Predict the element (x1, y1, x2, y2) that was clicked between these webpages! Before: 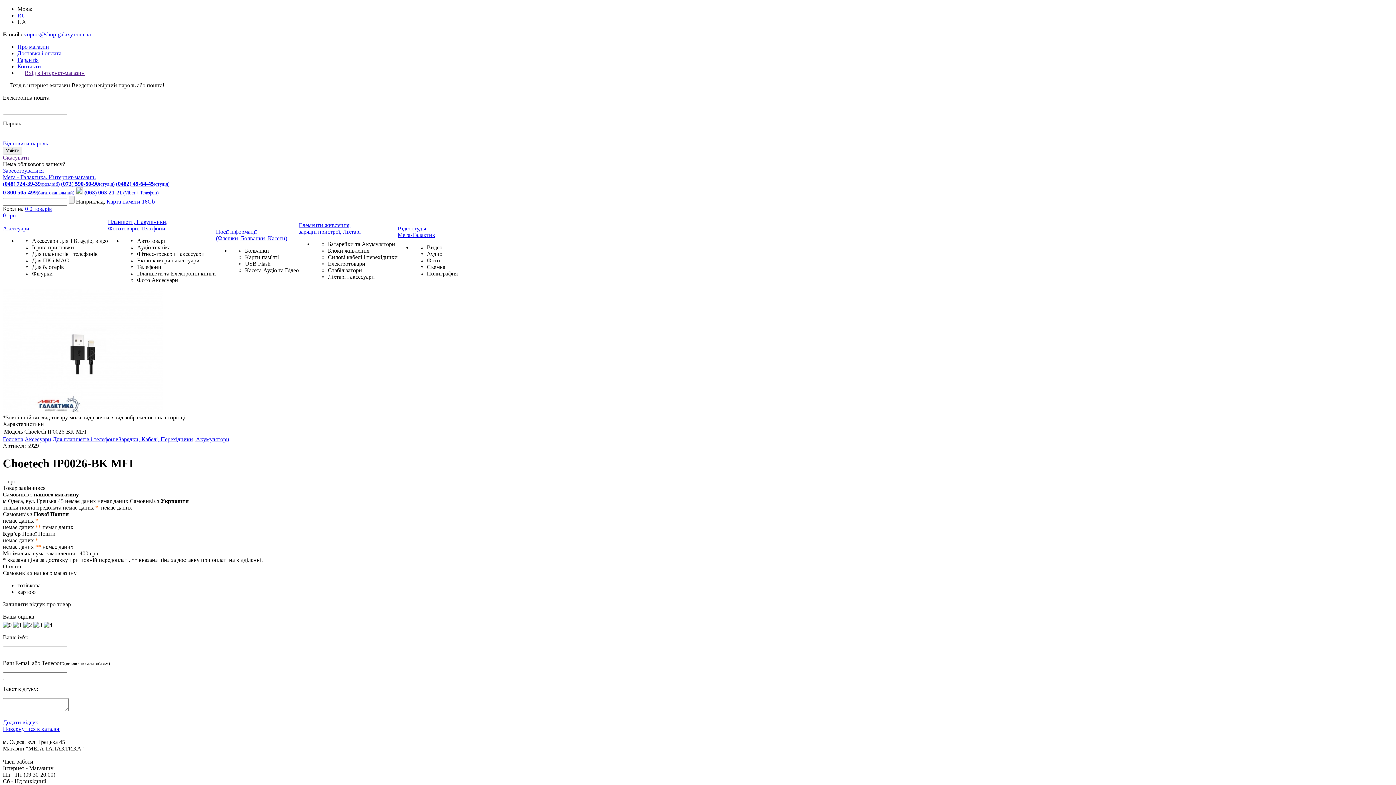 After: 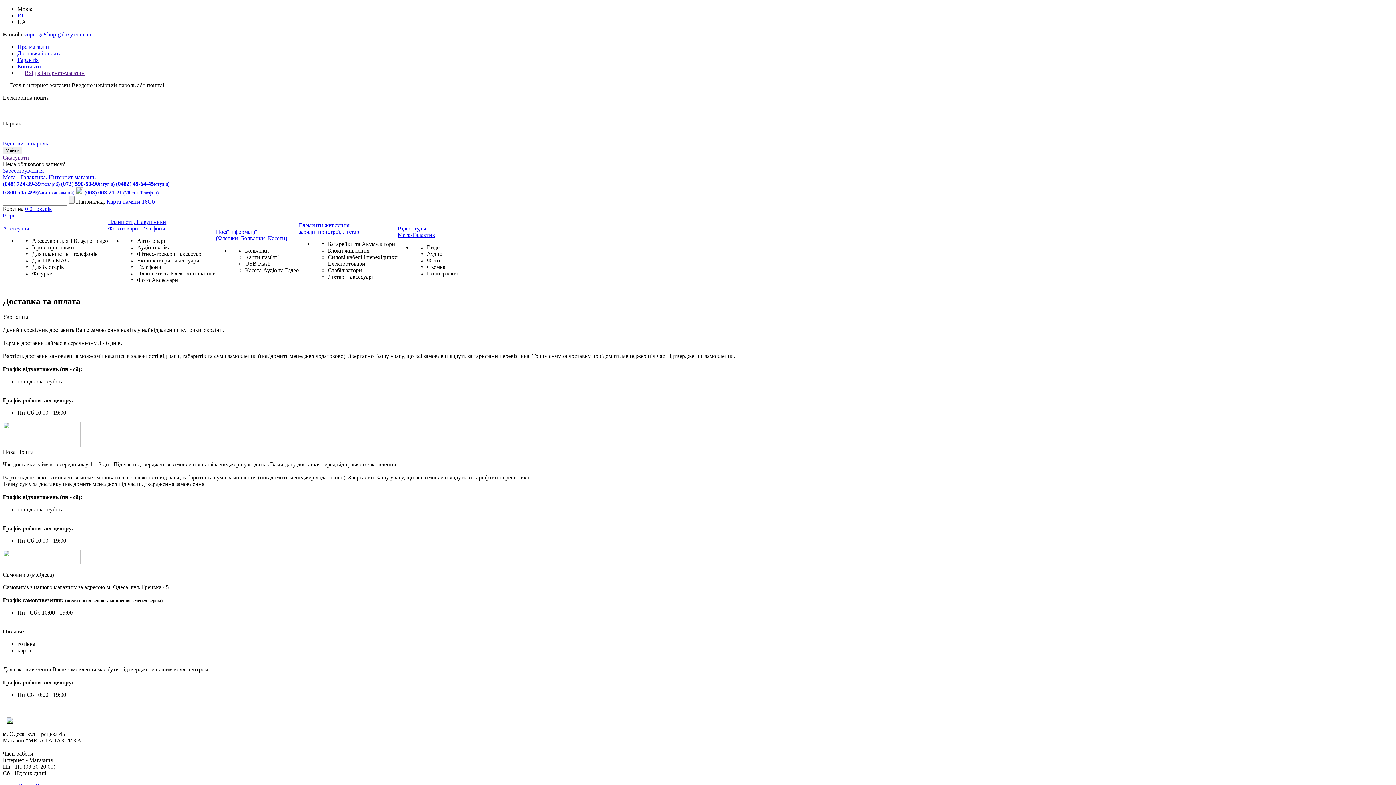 Action: bbox: (17, 50, 61, 56) label: Доставка і оплата